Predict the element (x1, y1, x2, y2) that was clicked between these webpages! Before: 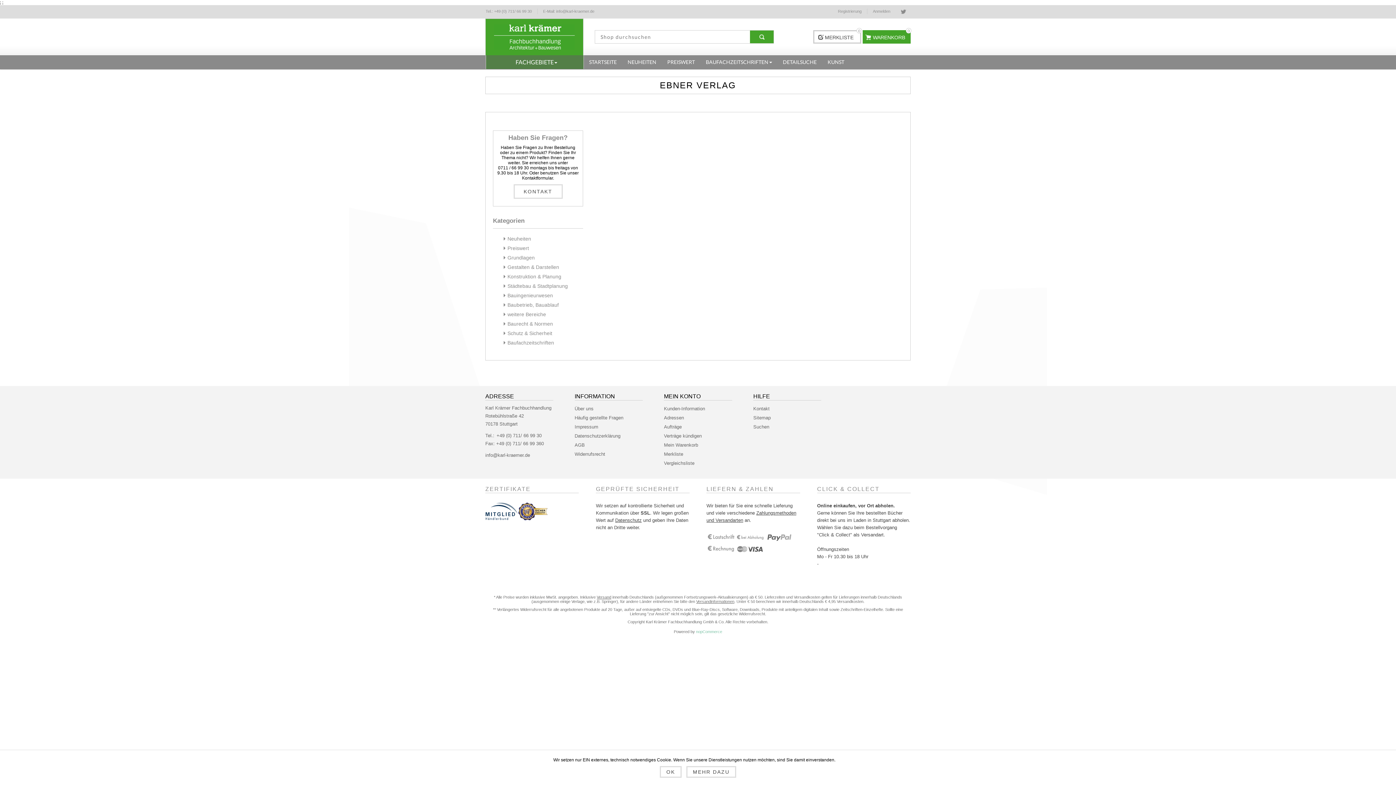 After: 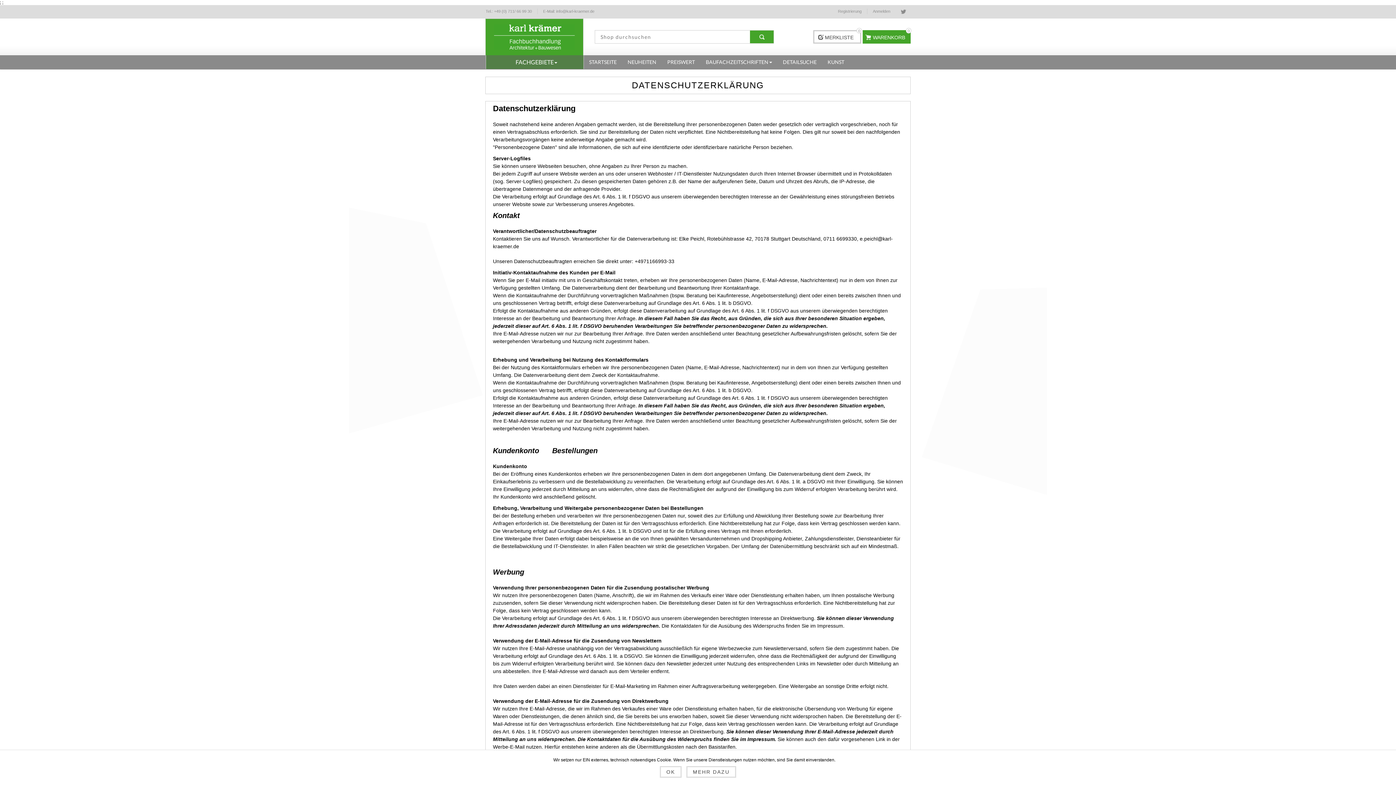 Action: bbox: (574, 431, 642, 440) label: Datenschutzerklärung